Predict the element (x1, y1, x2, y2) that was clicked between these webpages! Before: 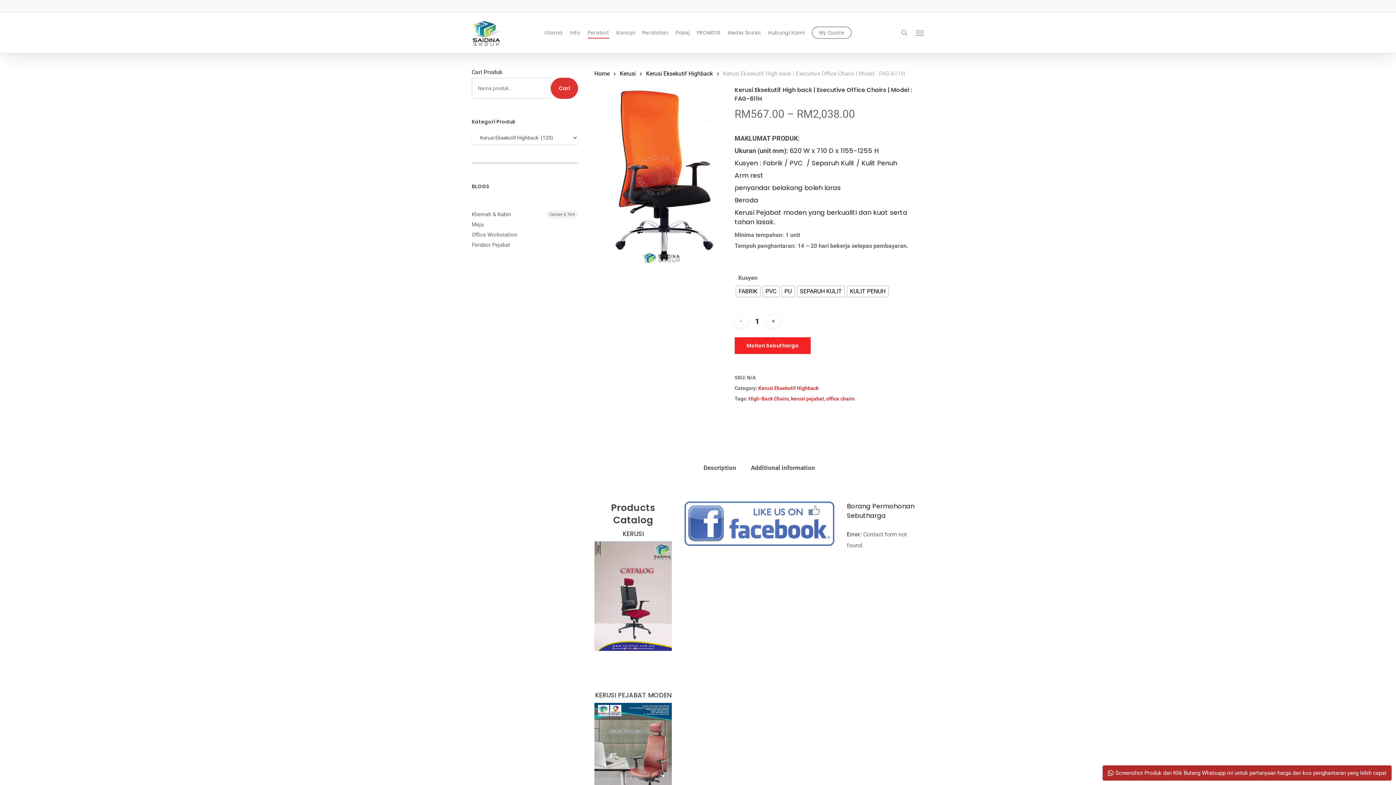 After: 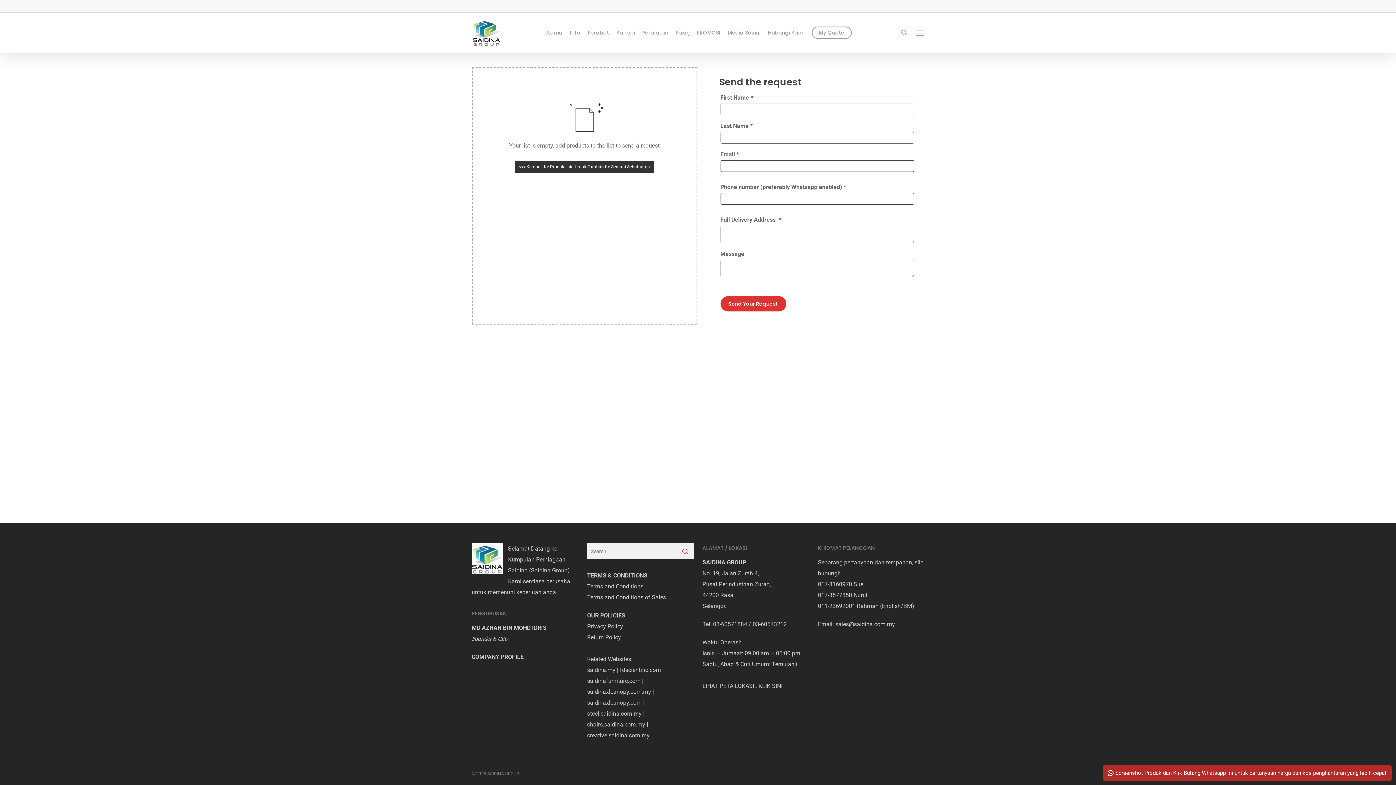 Action: label: My Quote bbox: (811, 29, 851, 36)